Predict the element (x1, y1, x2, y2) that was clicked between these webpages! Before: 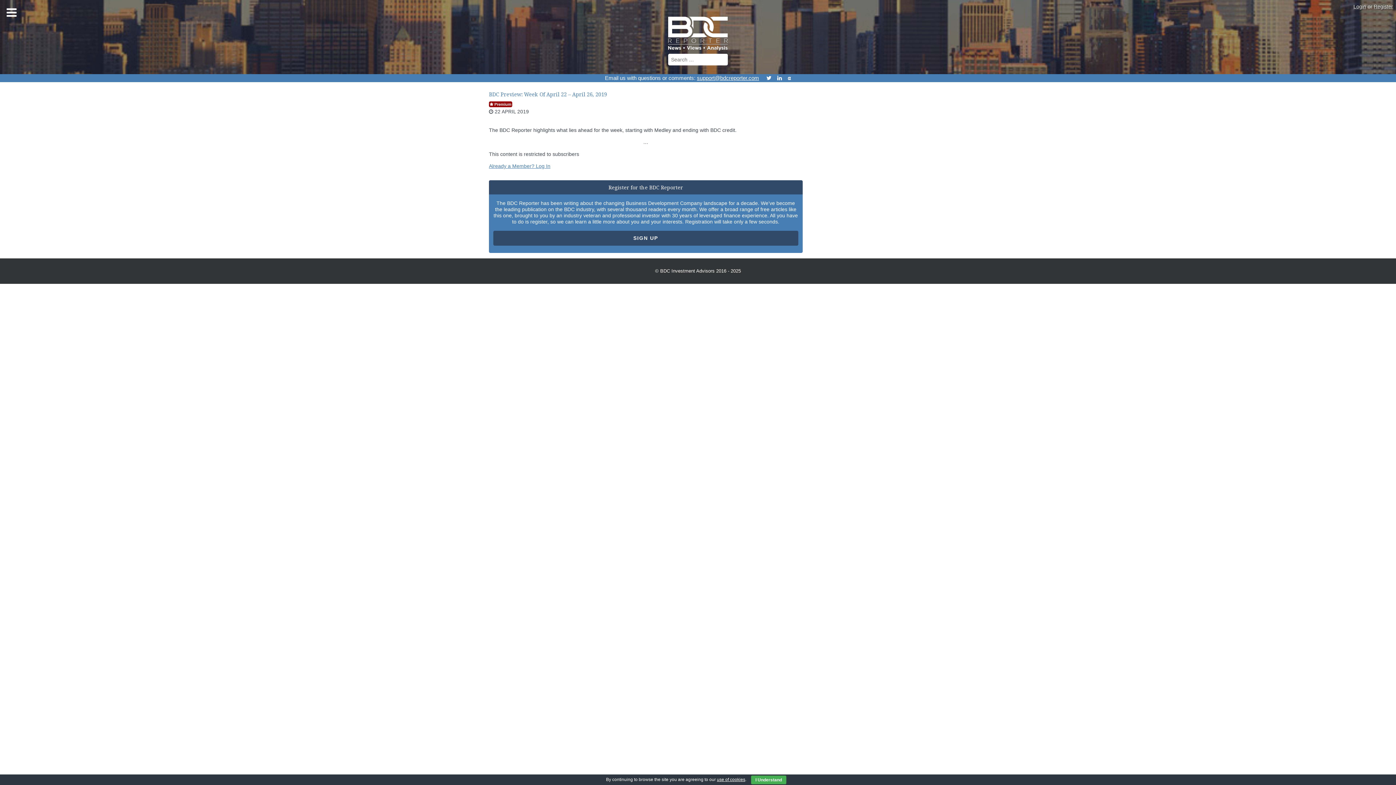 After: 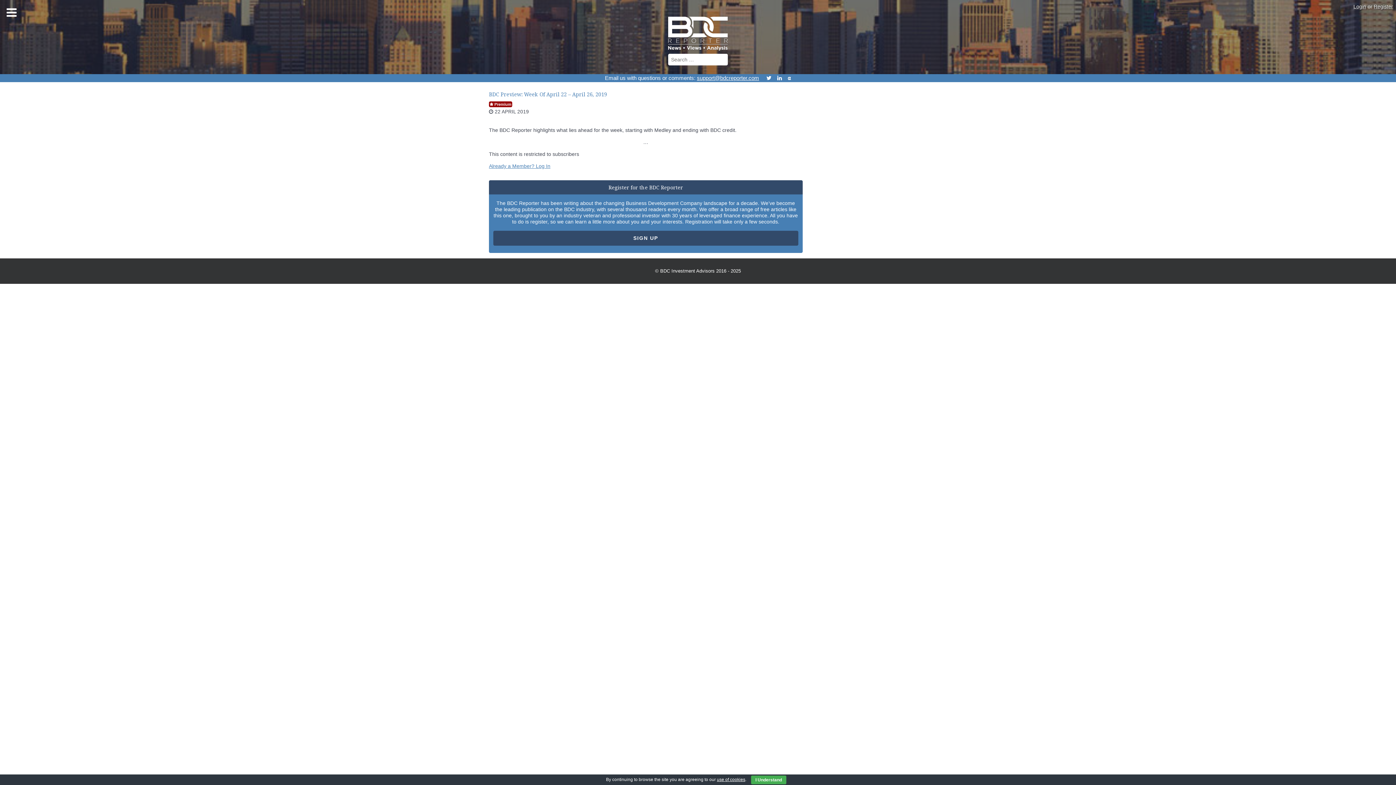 Action: bbox: (717, 777, 745, 782) label: use of cookies